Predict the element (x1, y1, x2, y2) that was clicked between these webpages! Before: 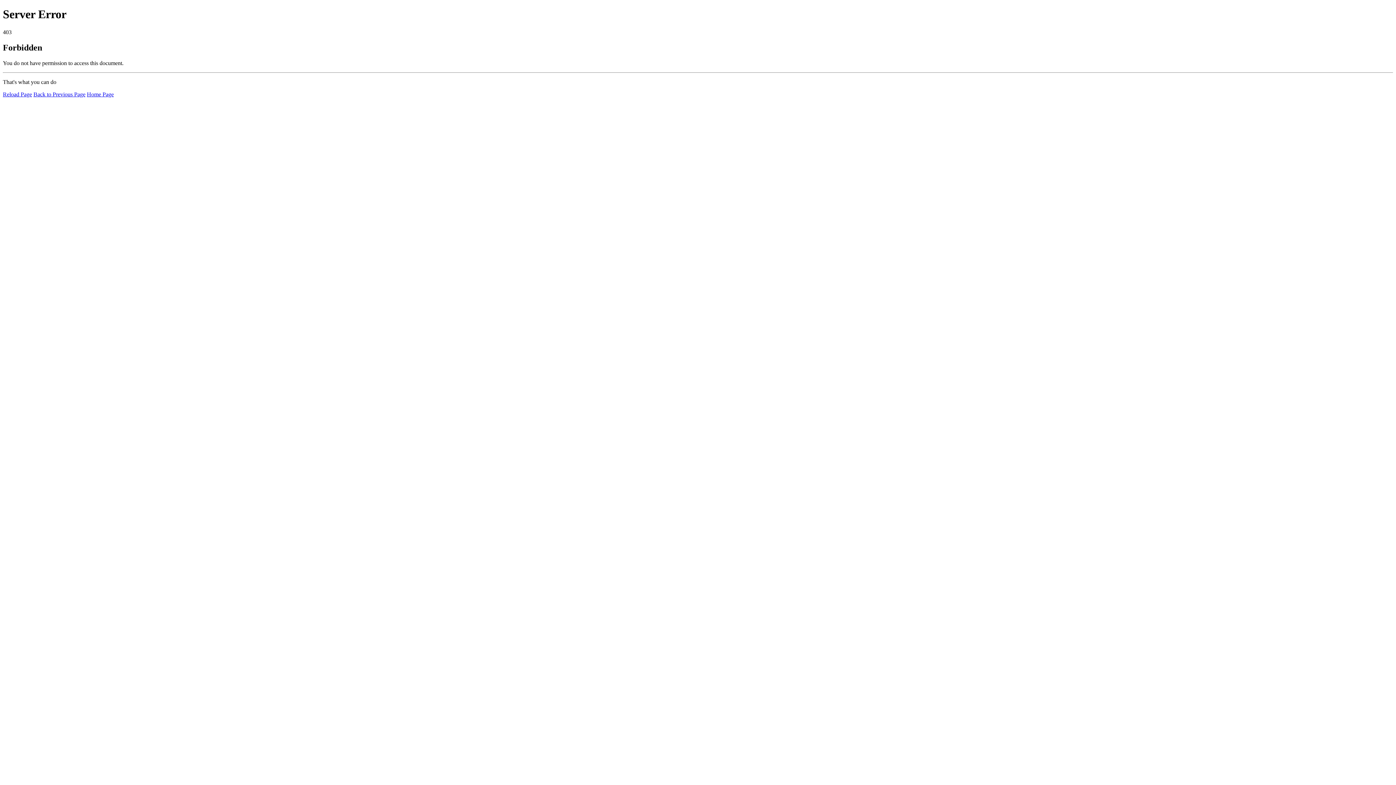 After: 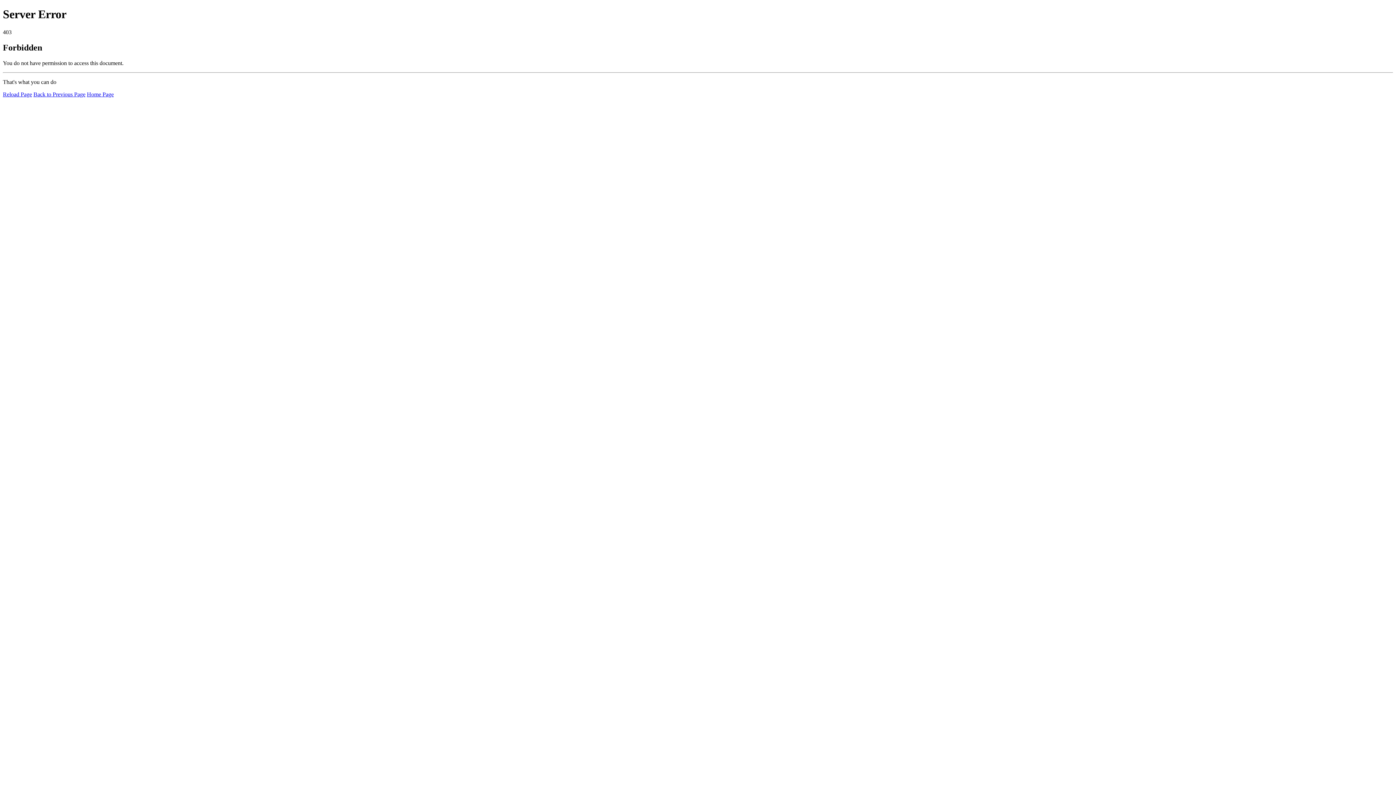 Action: bbox: (86, 91, 113, 97) label: Home Page